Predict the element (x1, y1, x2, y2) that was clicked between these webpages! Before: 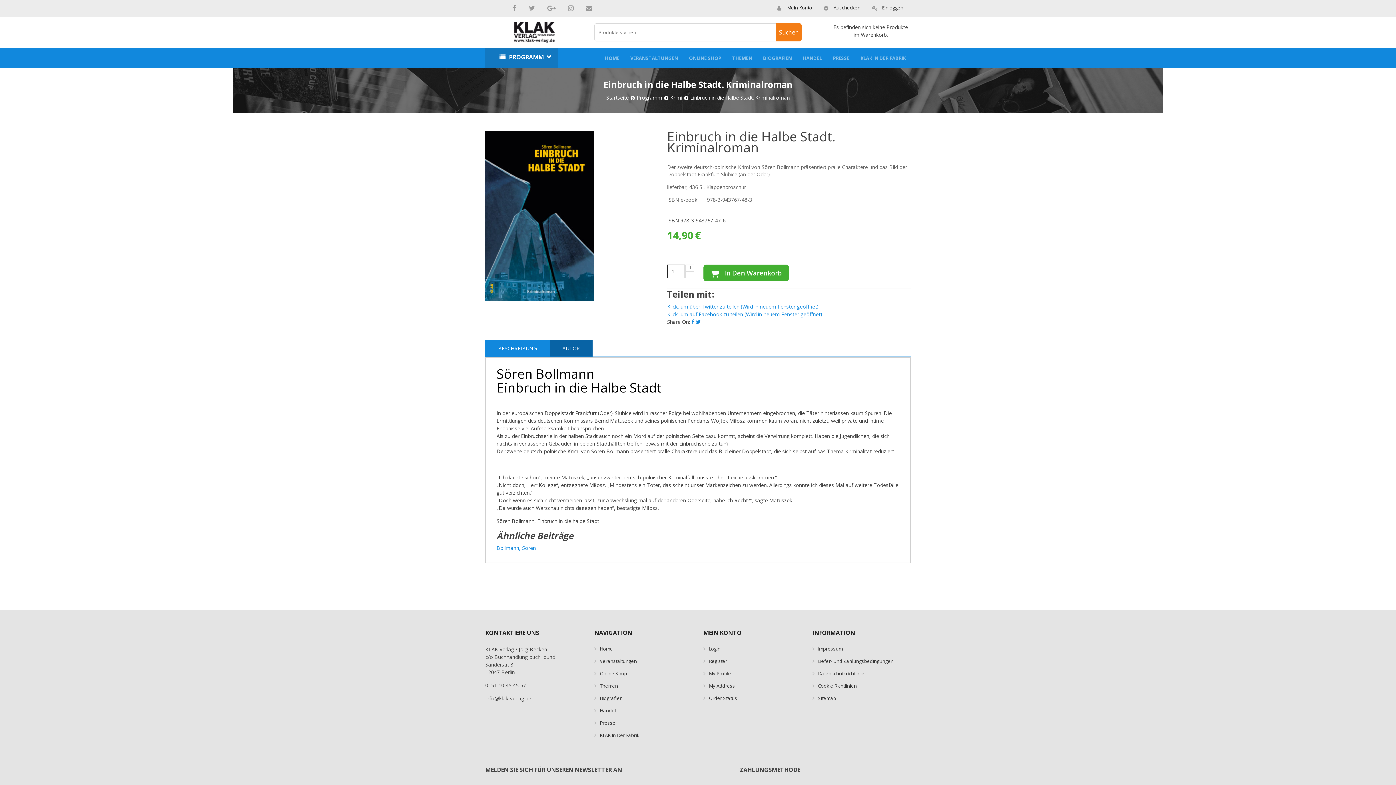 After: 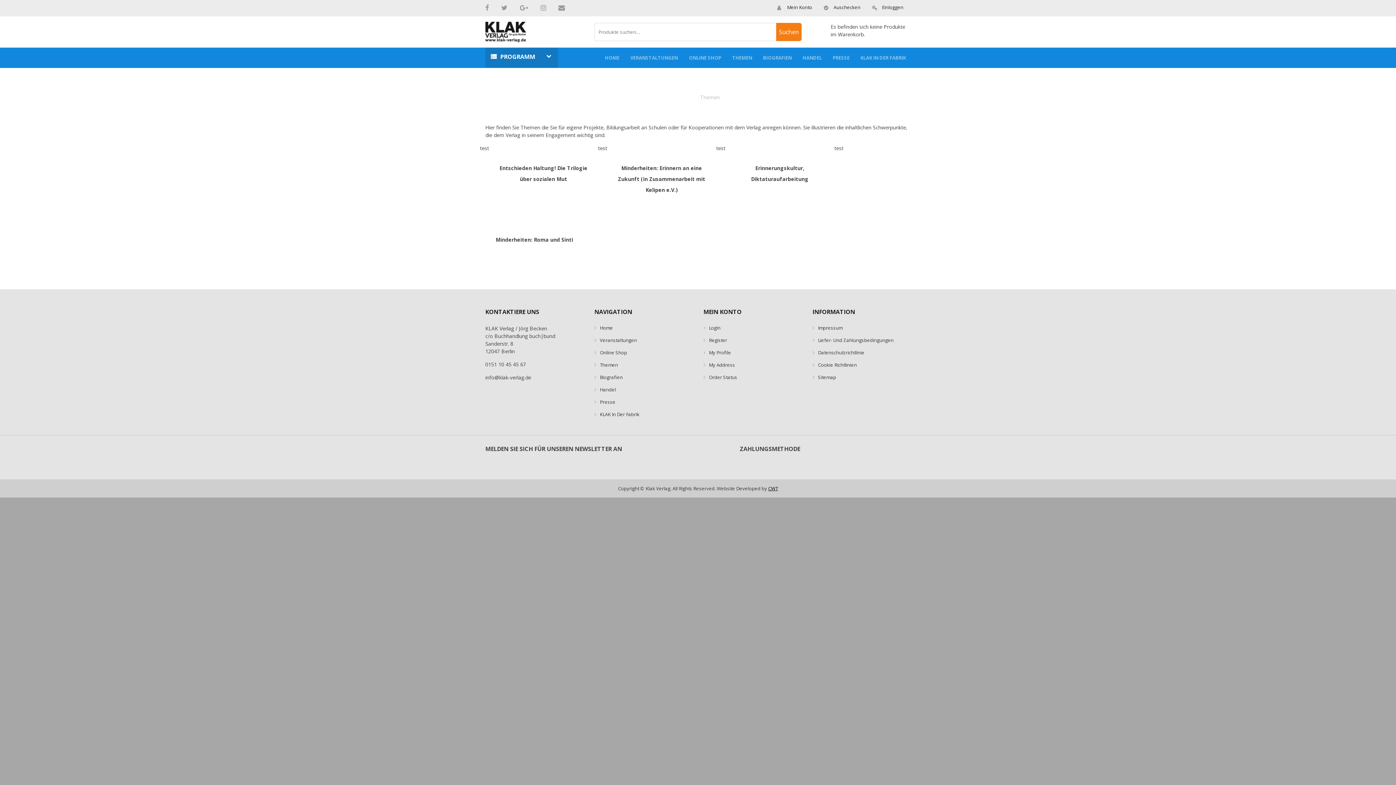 Action: label: Themen bbox: (594, 679, 692, 692)